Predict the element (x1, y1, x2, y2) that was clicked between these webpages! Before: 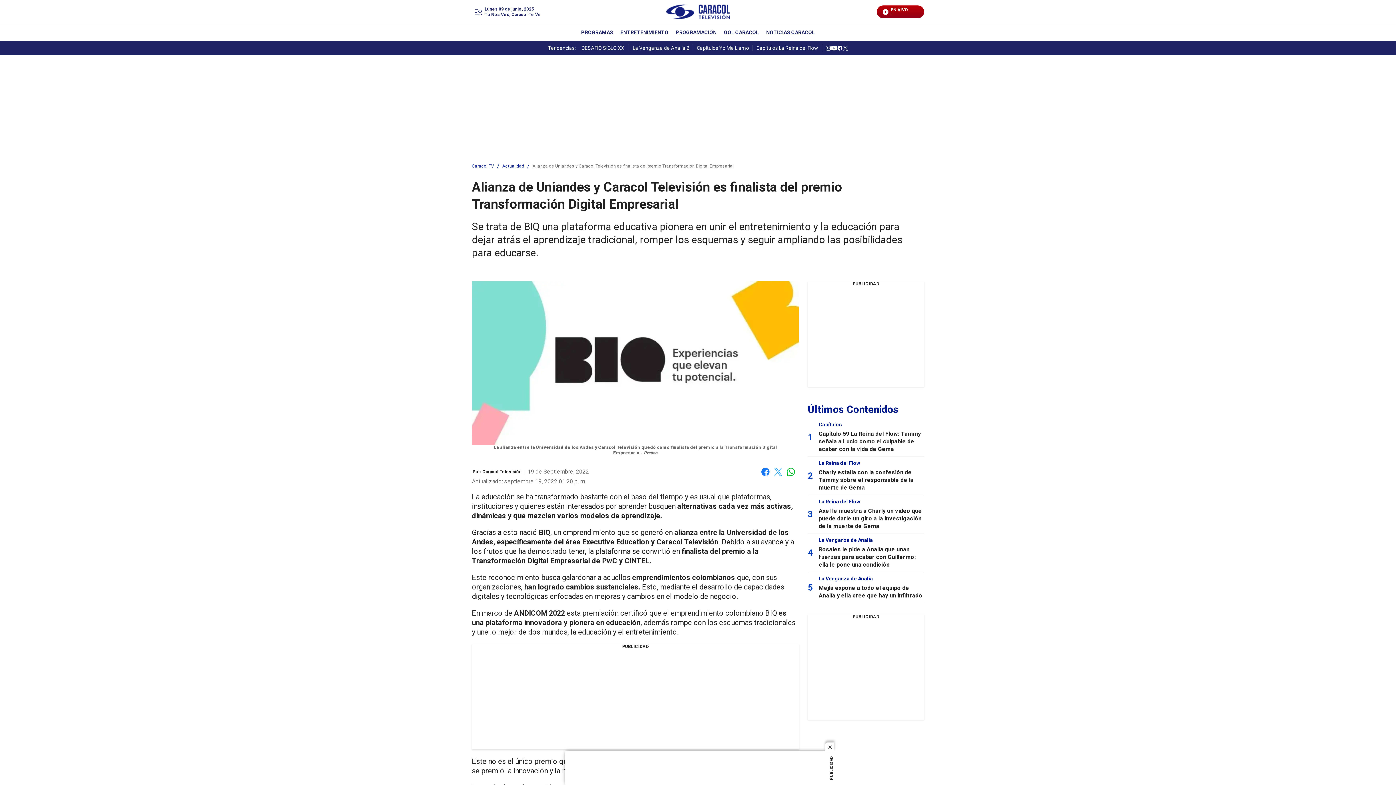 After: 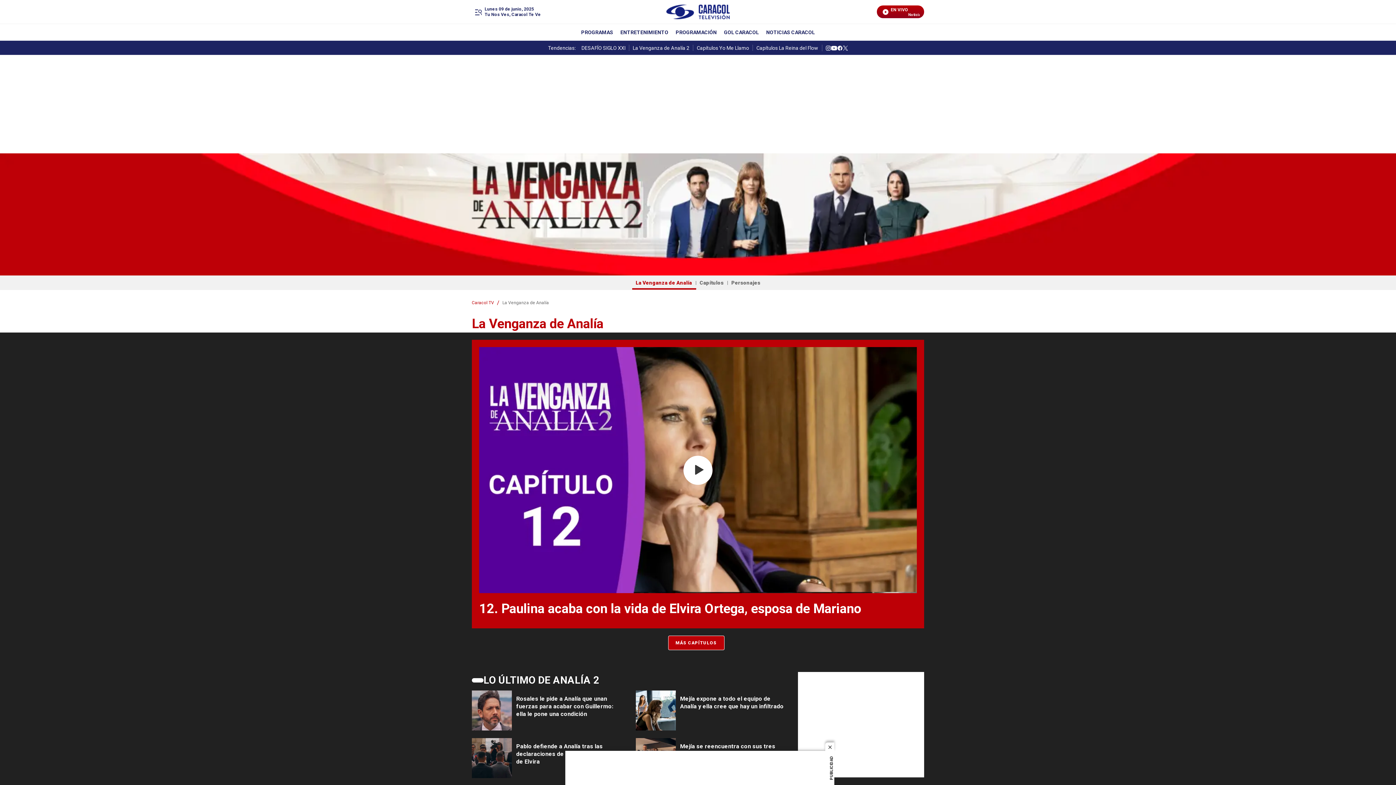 Action: bbox: (818, 537, 873, 543) label: La Venganza de Analía